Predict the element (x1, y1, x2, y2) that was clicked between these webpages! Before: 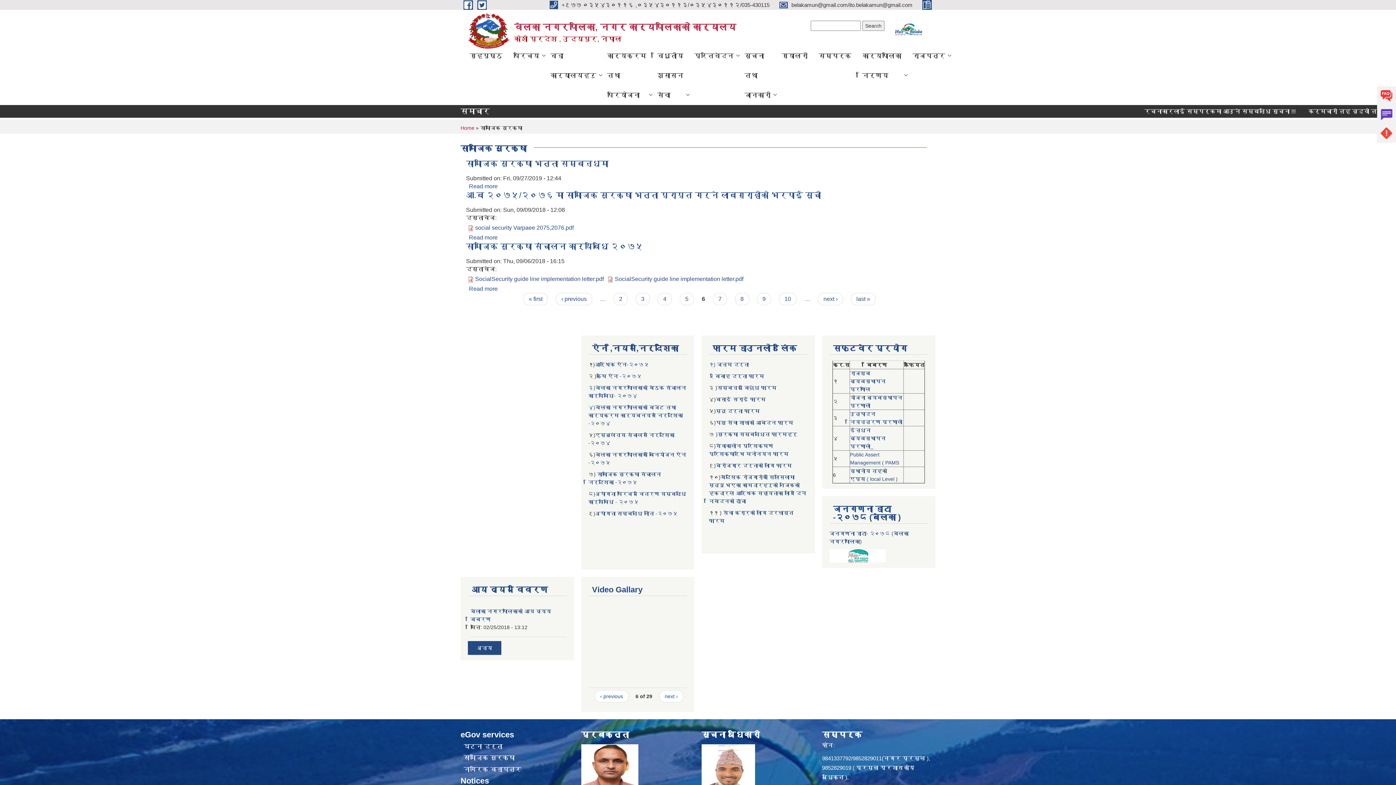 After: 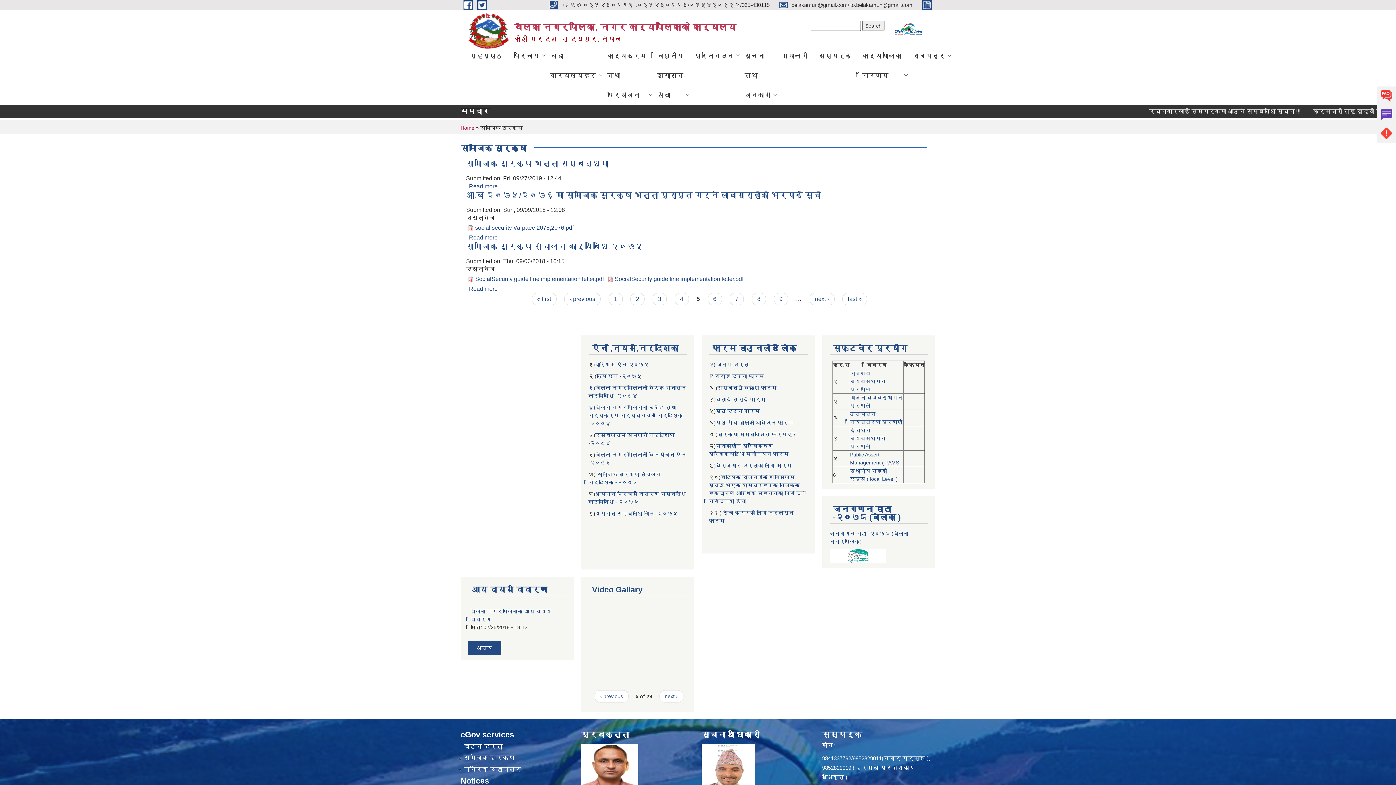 Action: bbox: (679, 293, 694, 305) label: 5